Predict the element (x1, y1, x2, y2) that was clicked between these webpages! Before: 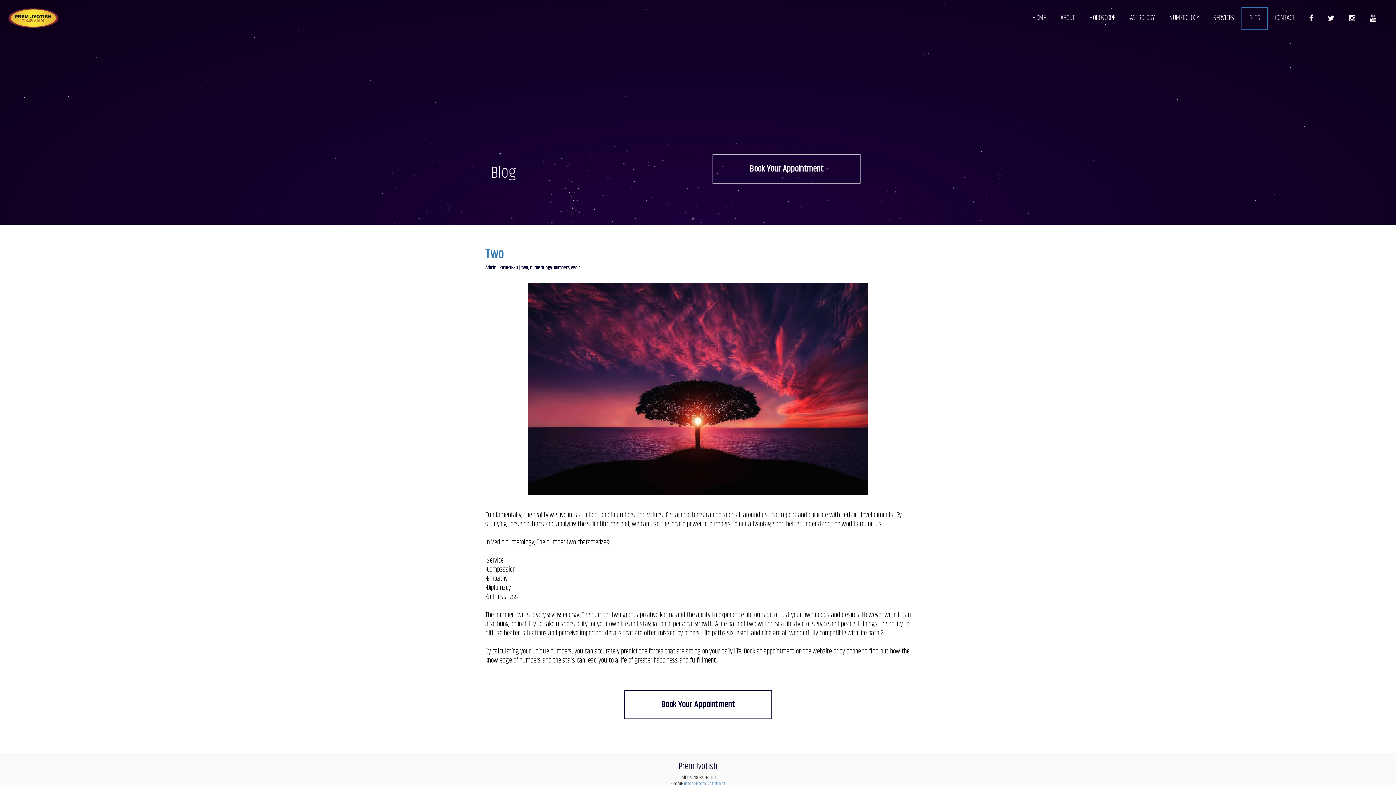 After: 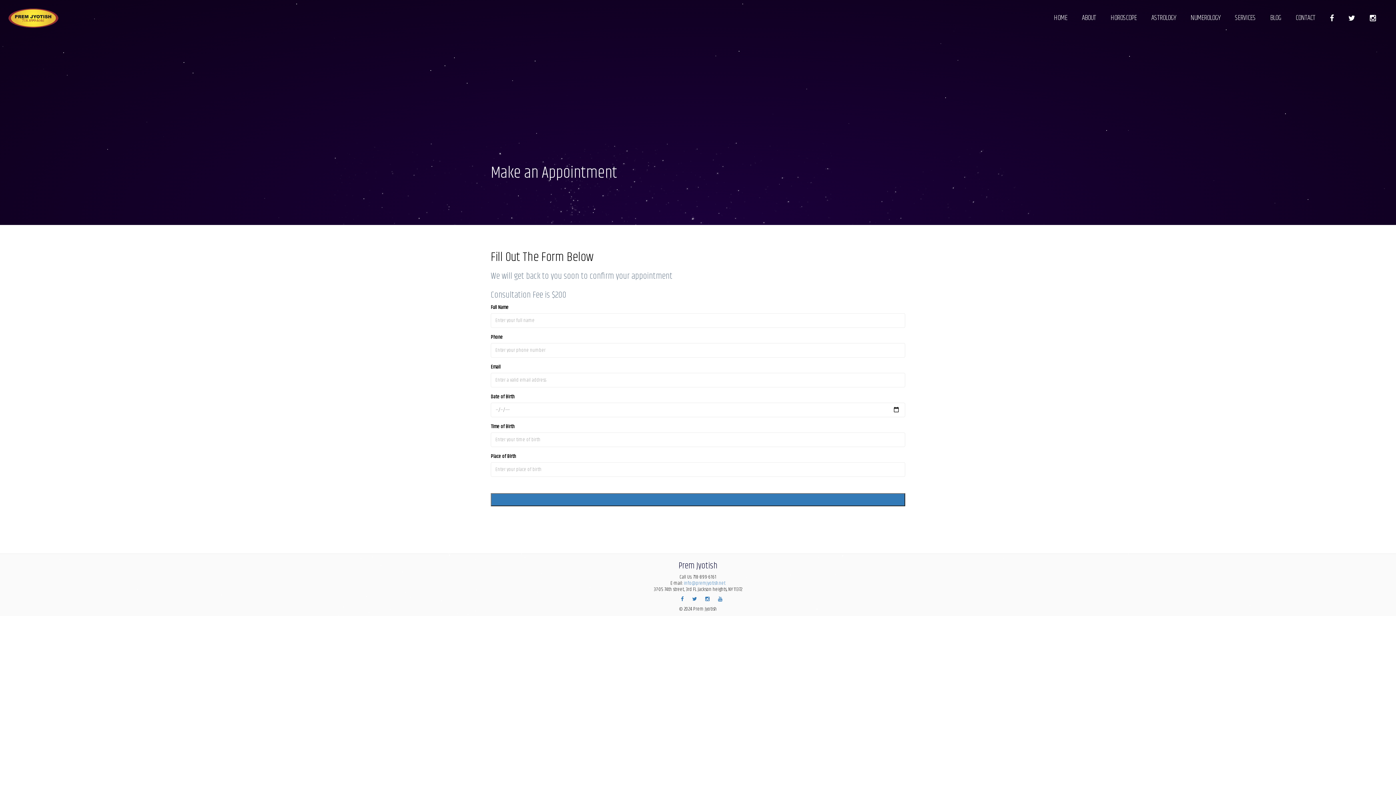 Action: bbox: (712, 154, 860, 183) label: Book Your Appointment